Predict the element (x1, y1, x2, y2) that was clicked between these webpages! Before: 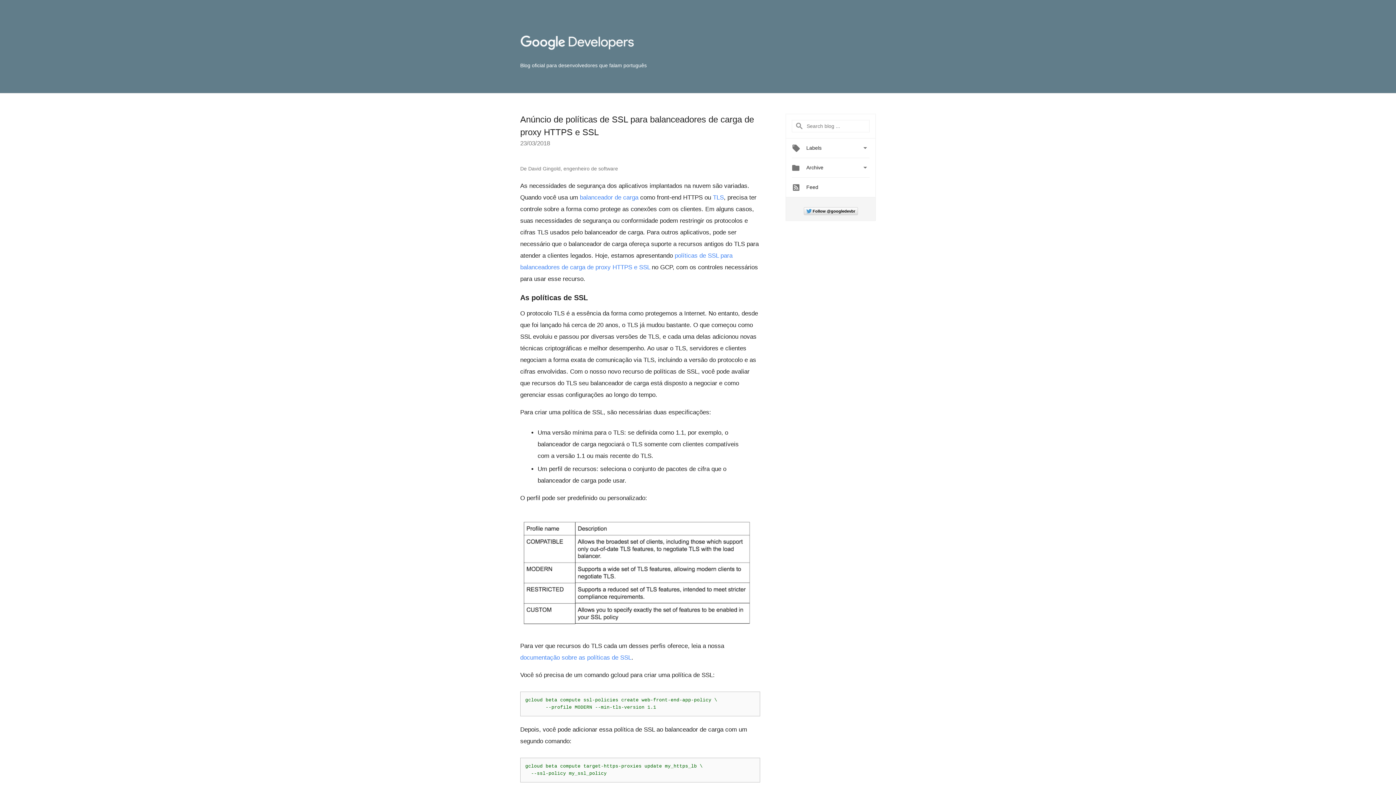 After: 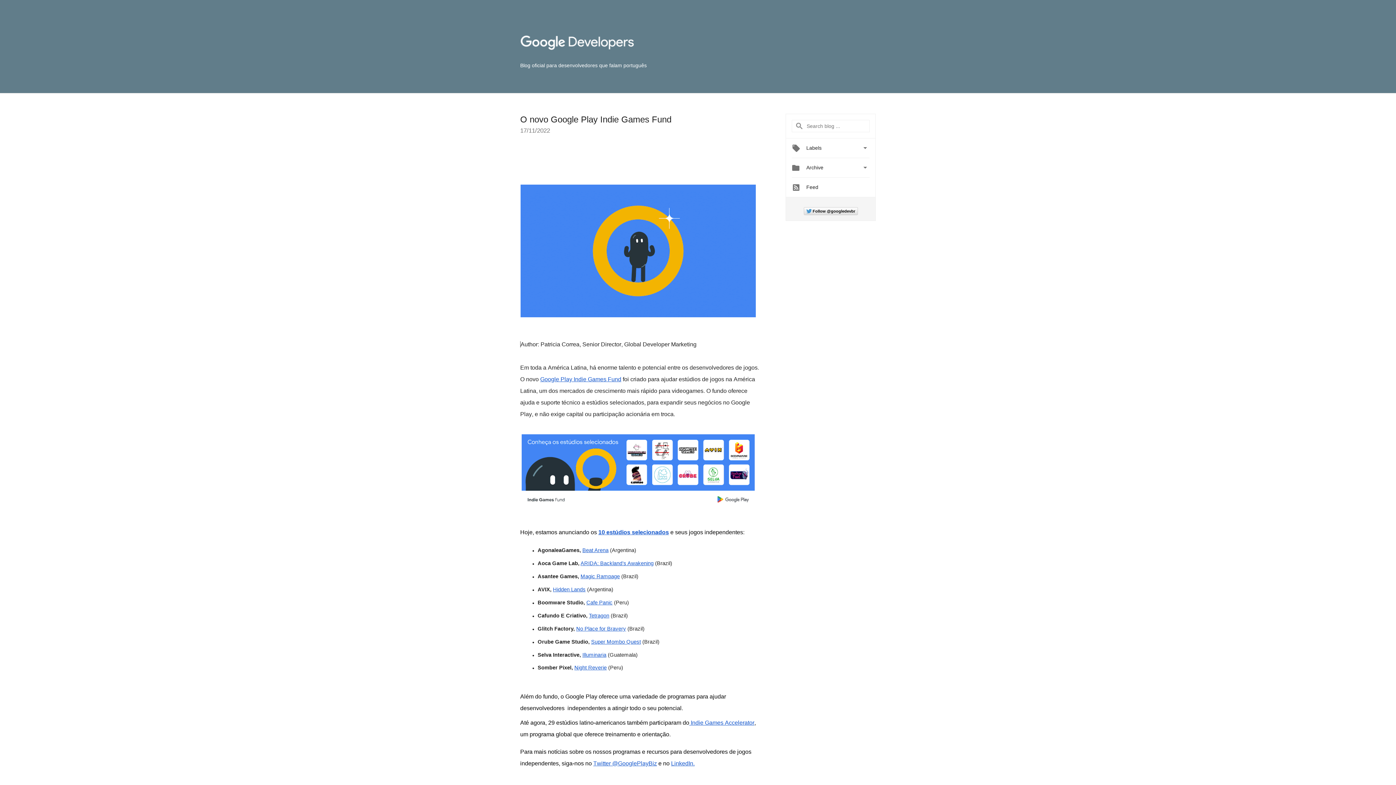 Action: bbox: (518, 34, 635, 57)